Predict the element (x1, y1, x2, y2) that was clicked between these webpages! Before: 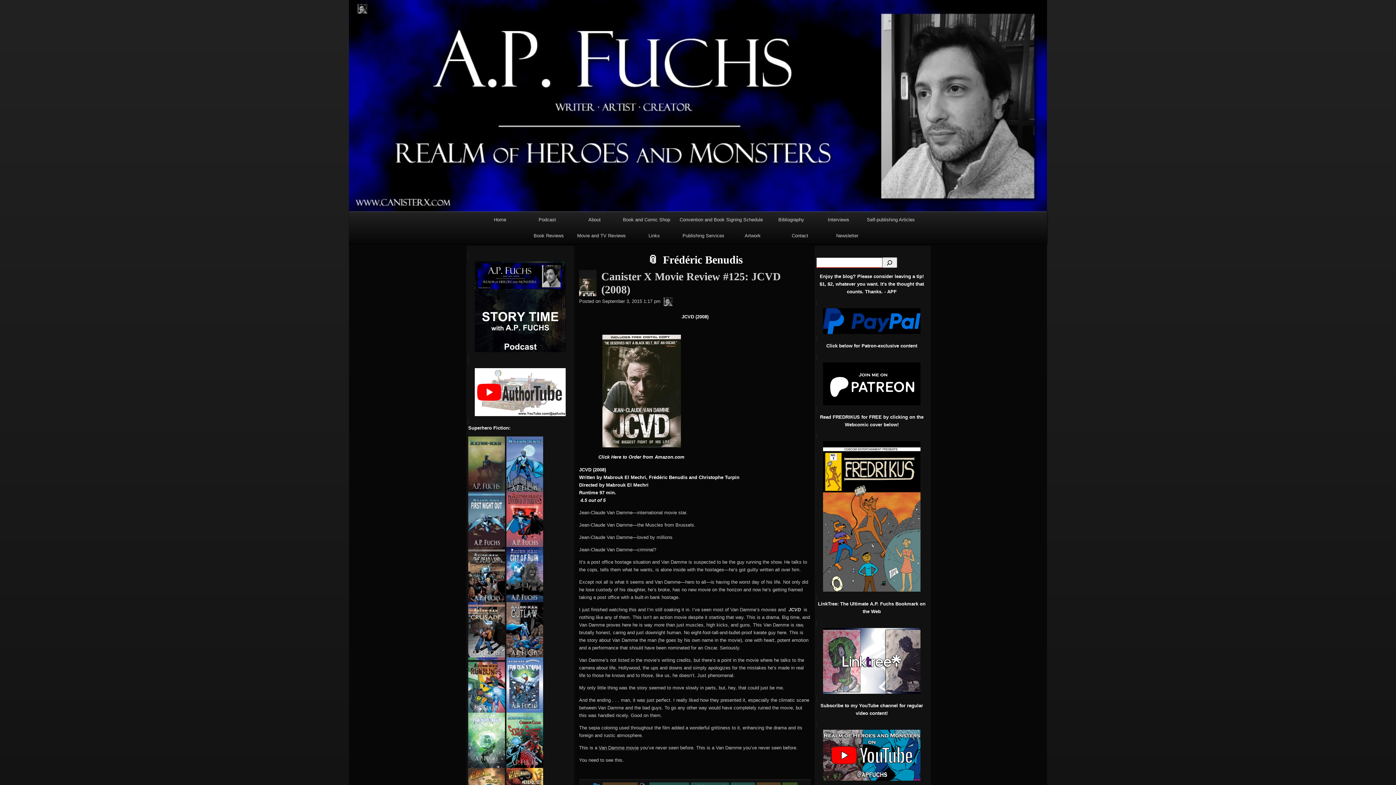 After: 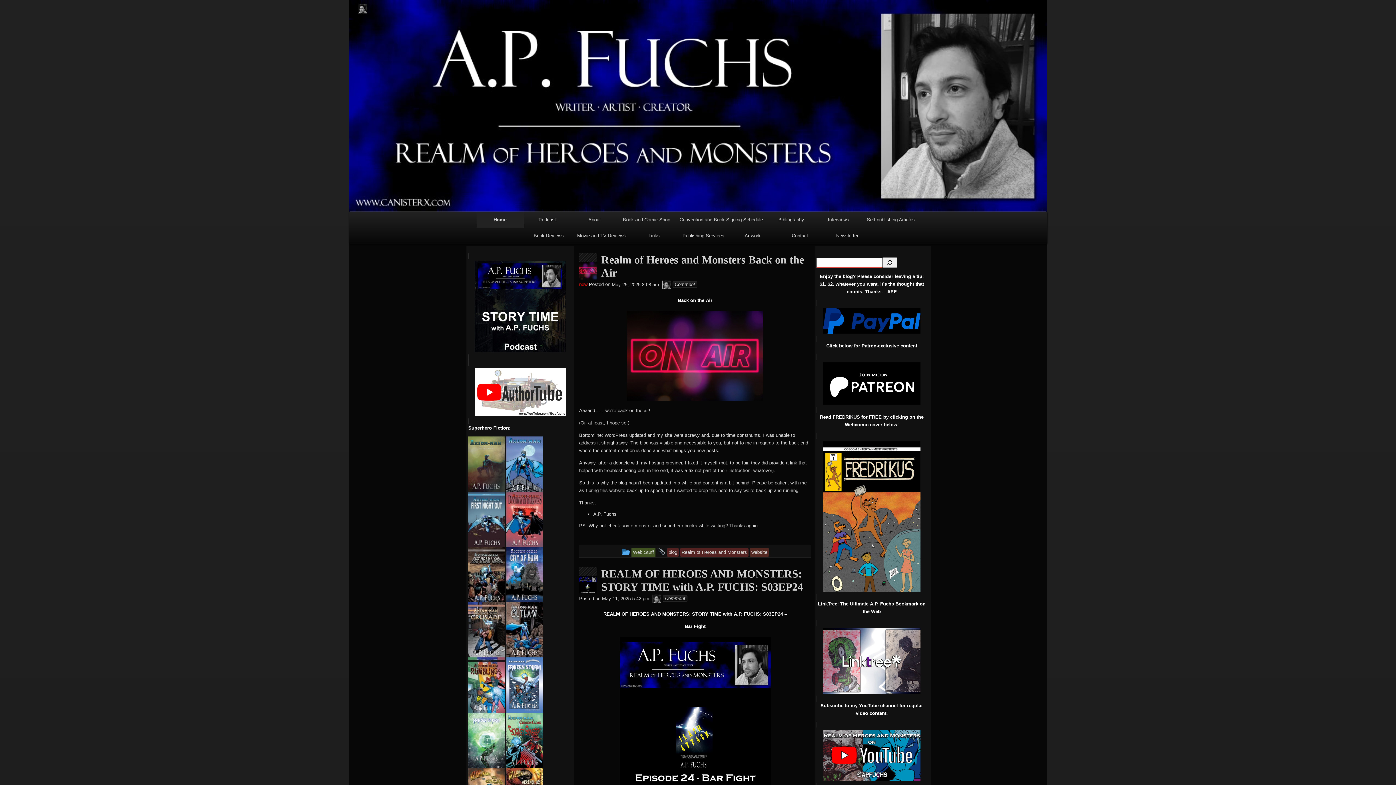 Action: bbox: (356, 4, 370, 13)